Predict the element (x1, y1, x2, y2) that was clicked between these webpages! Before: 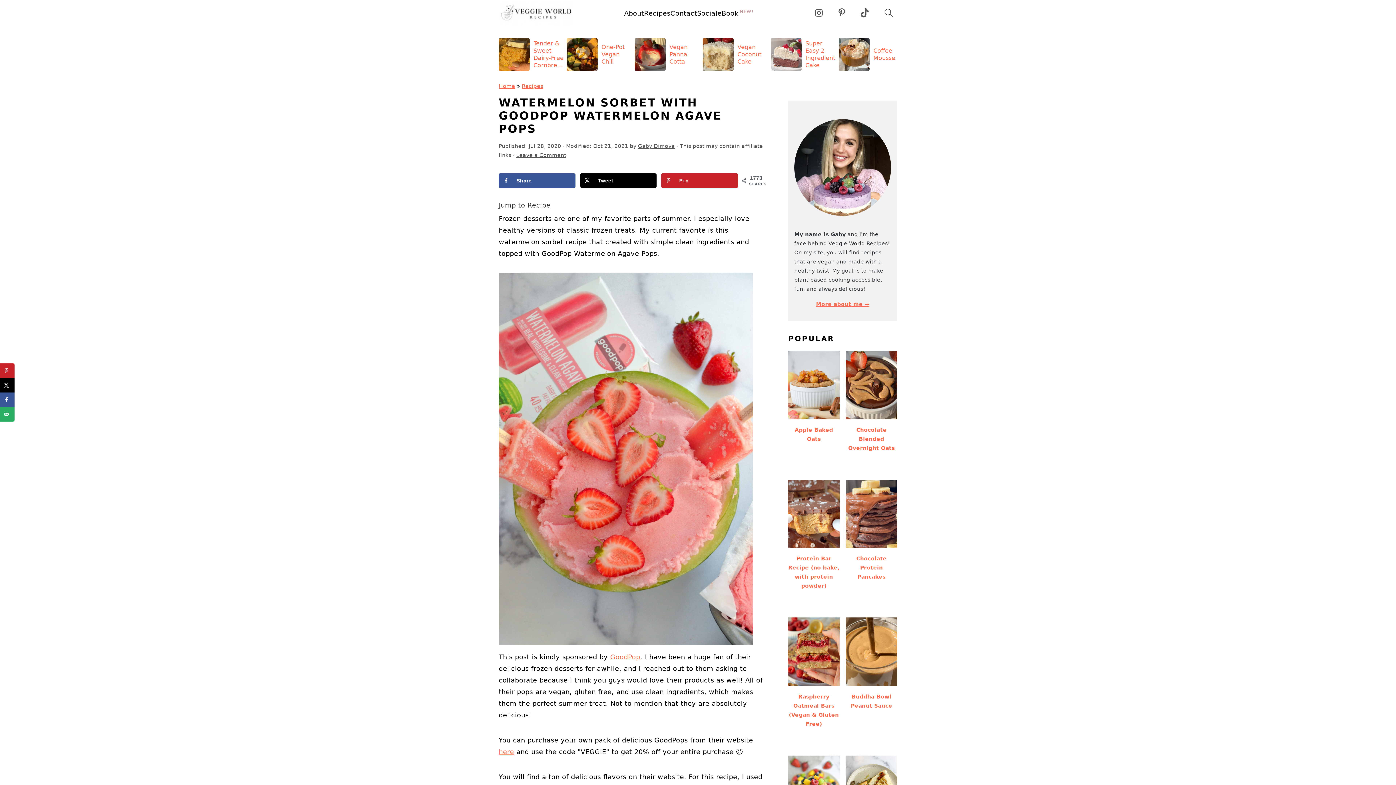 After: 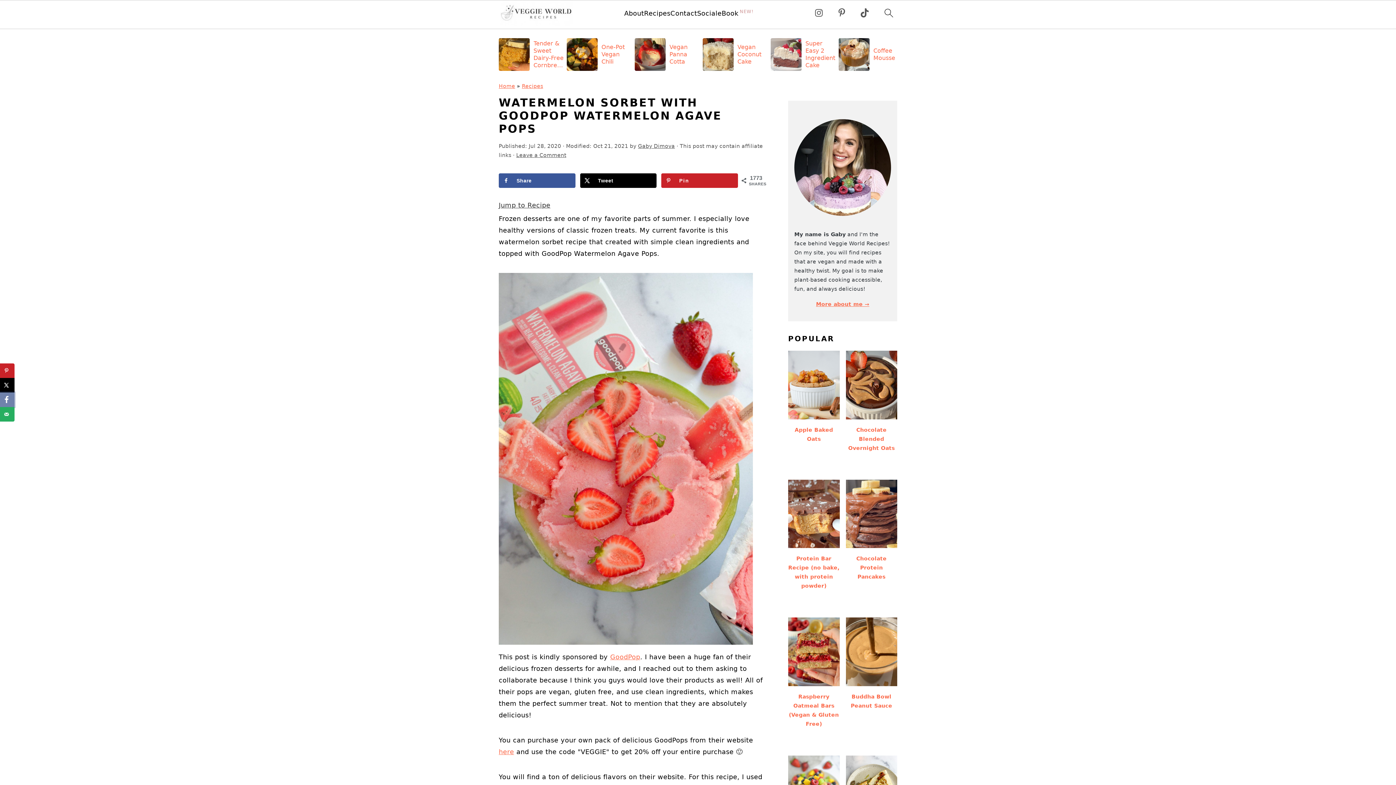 Action: bbox: (0, 392, 14, 407) label: Share on Facebook